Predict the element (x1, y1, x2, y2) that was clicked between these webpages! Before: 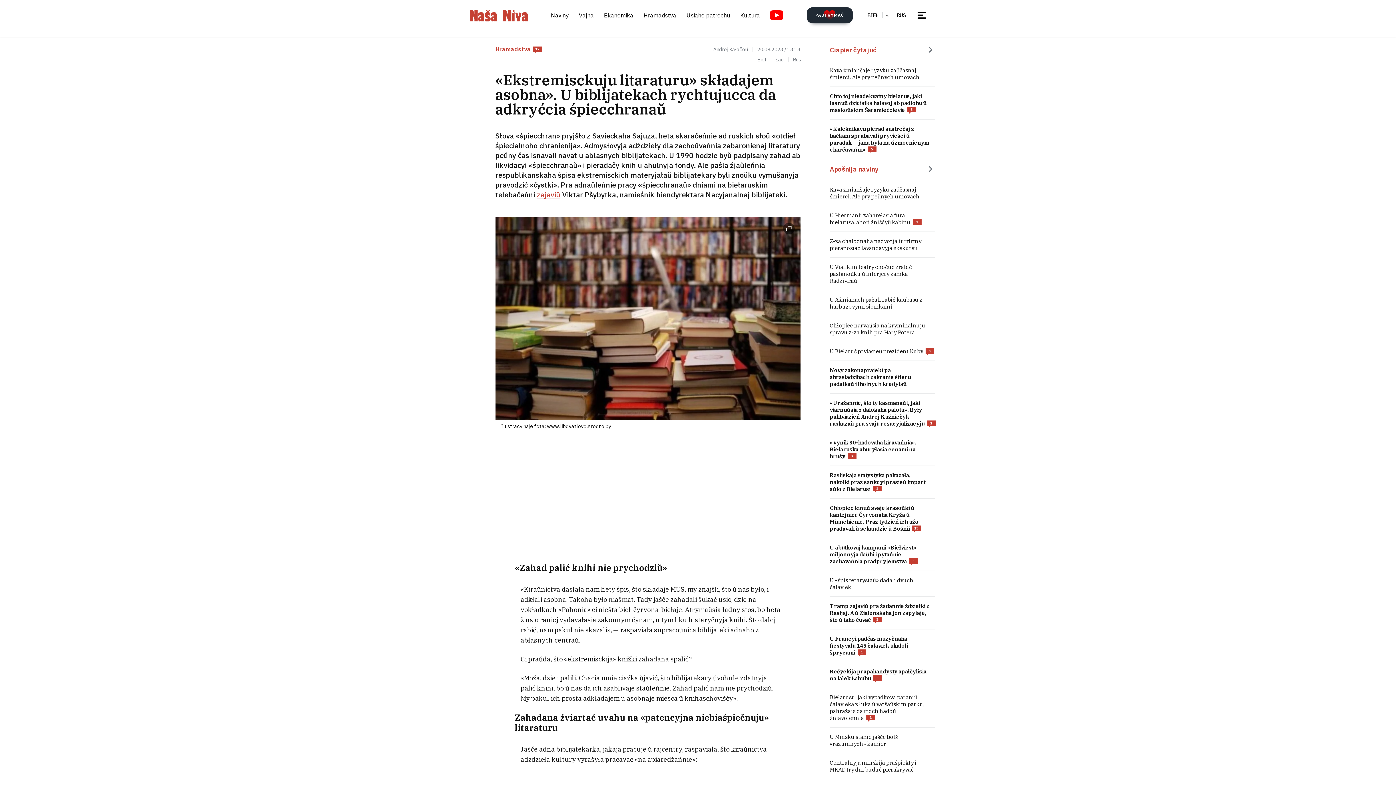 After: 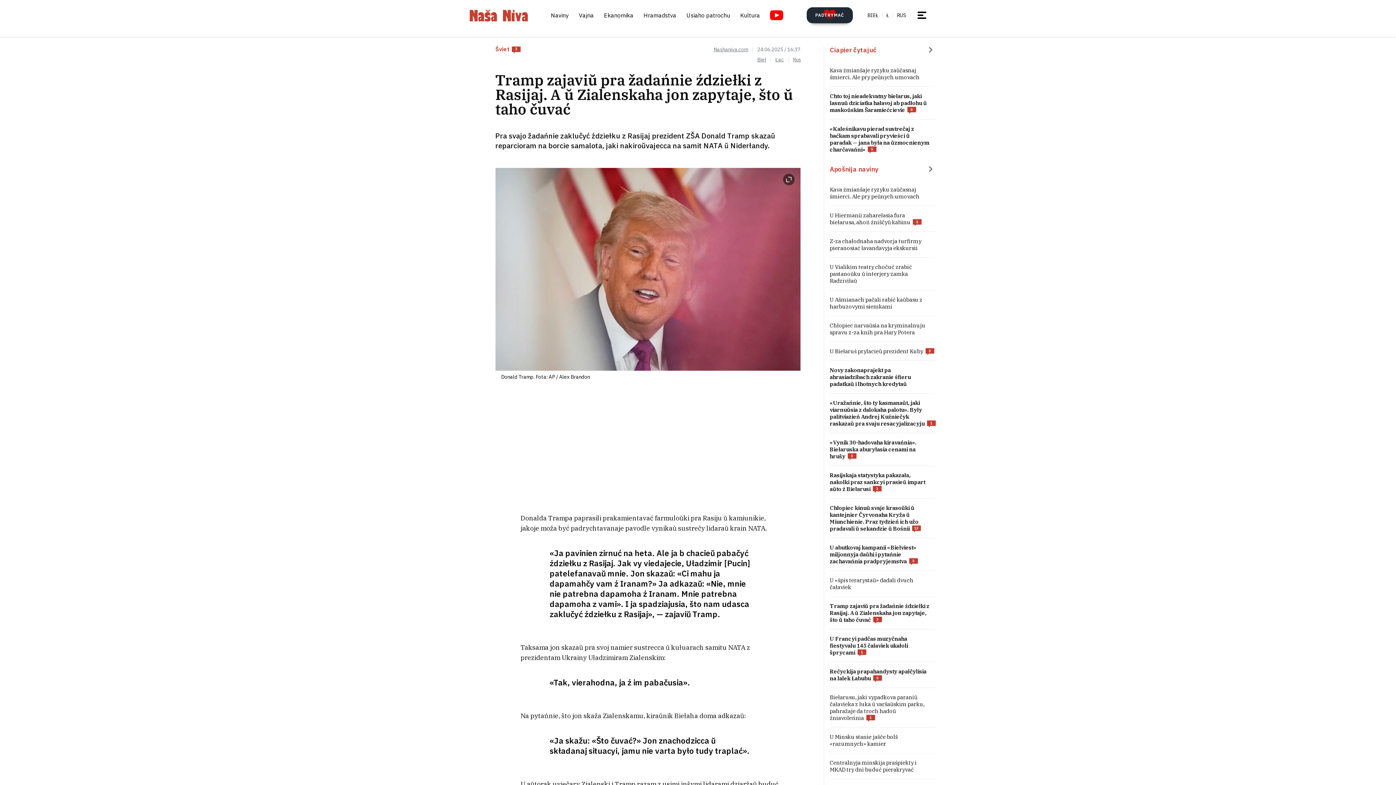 Action: bbox: (830, 602, 935, 623)